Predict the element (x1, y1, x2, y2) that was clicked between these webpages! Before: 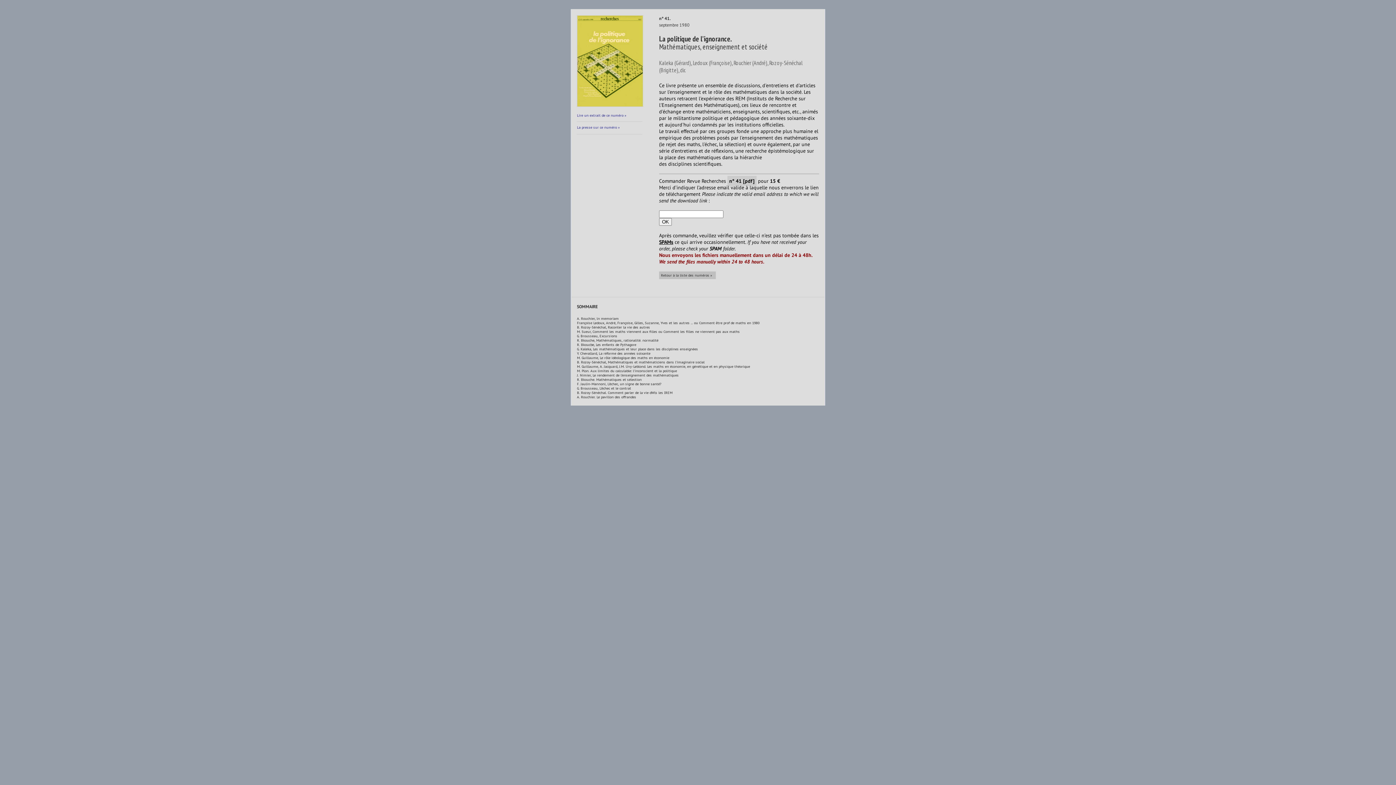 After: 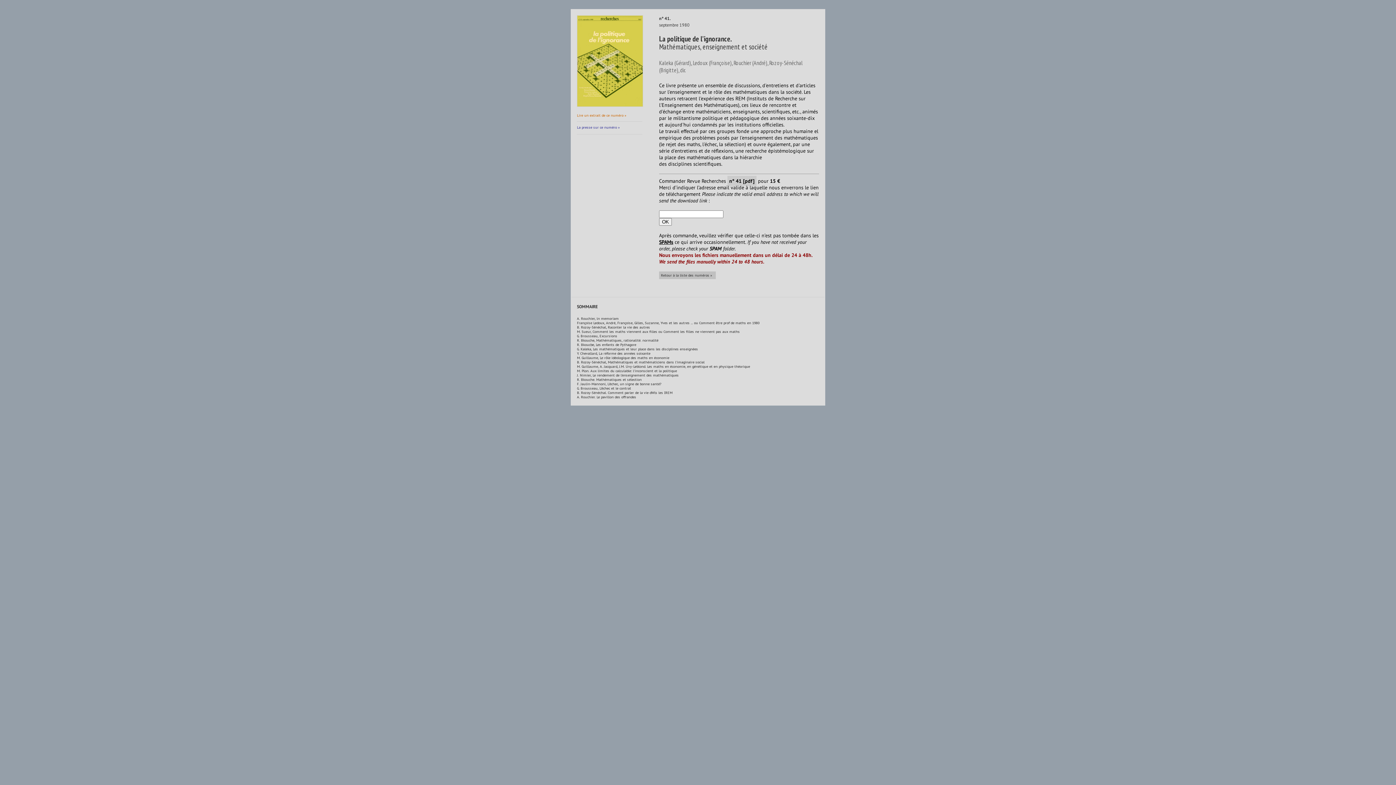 Action: label: Lire un extrait de ce numéro » bbox: (577, 113, 626, 117)